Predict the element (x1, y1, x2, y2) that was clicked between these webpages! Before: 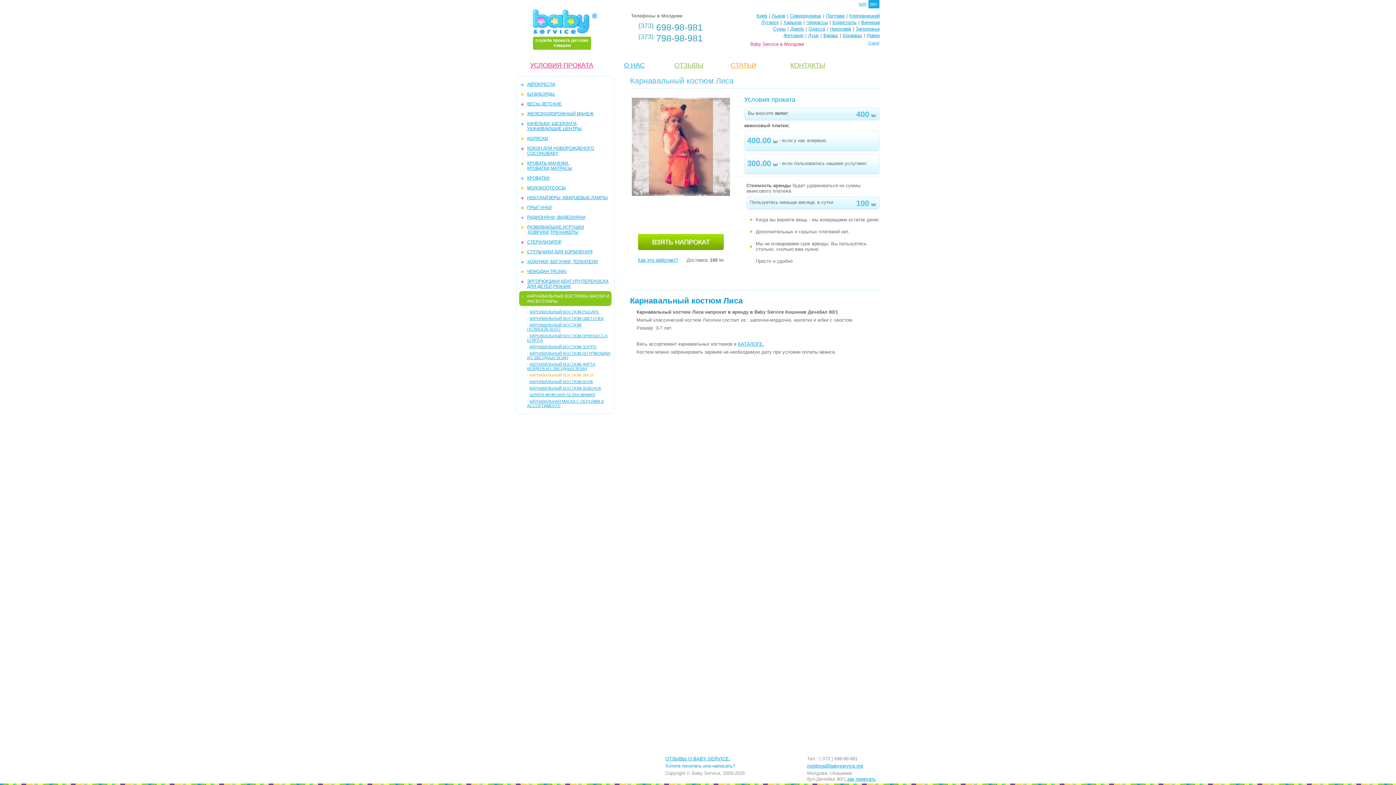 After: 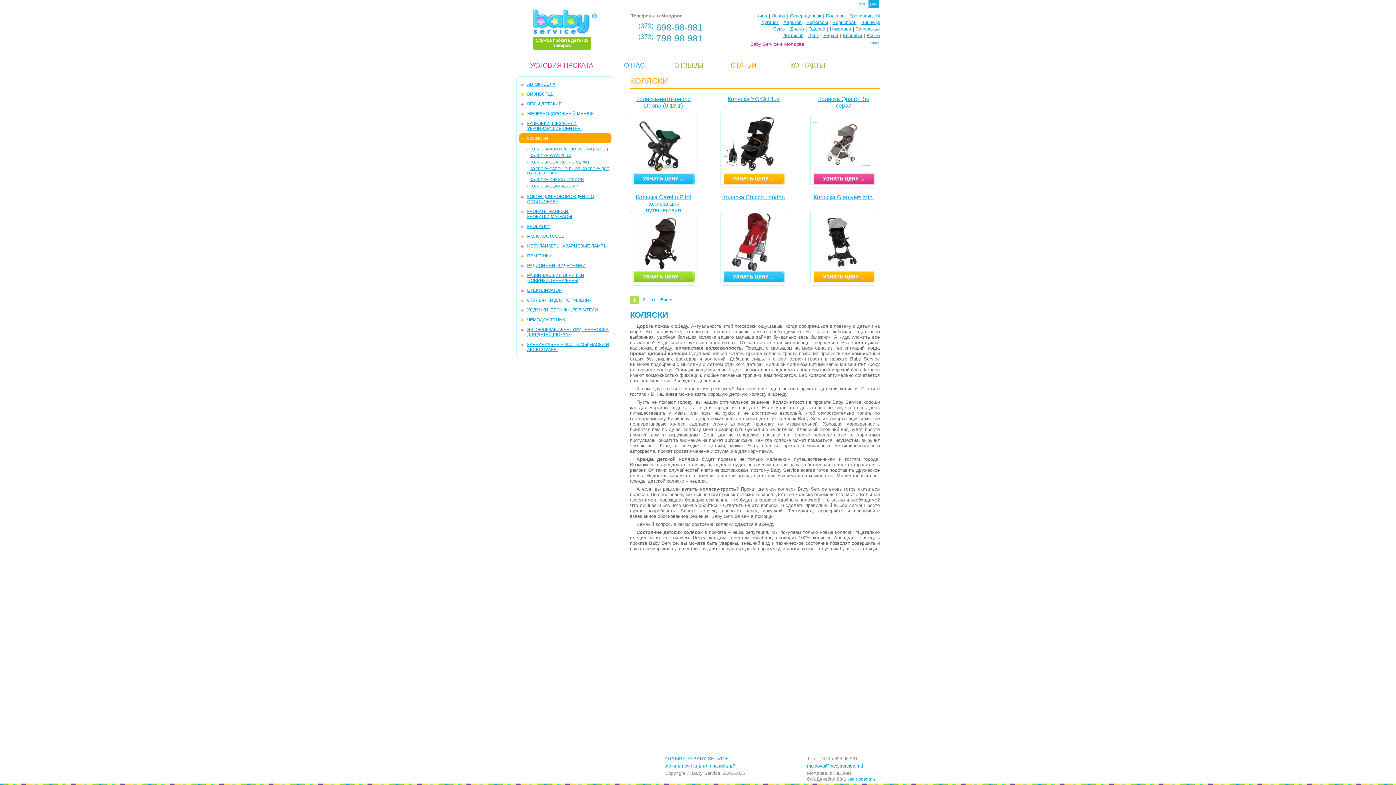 Action: bbox: (527, 136, 548, 141) label: КОЛЯСКИ